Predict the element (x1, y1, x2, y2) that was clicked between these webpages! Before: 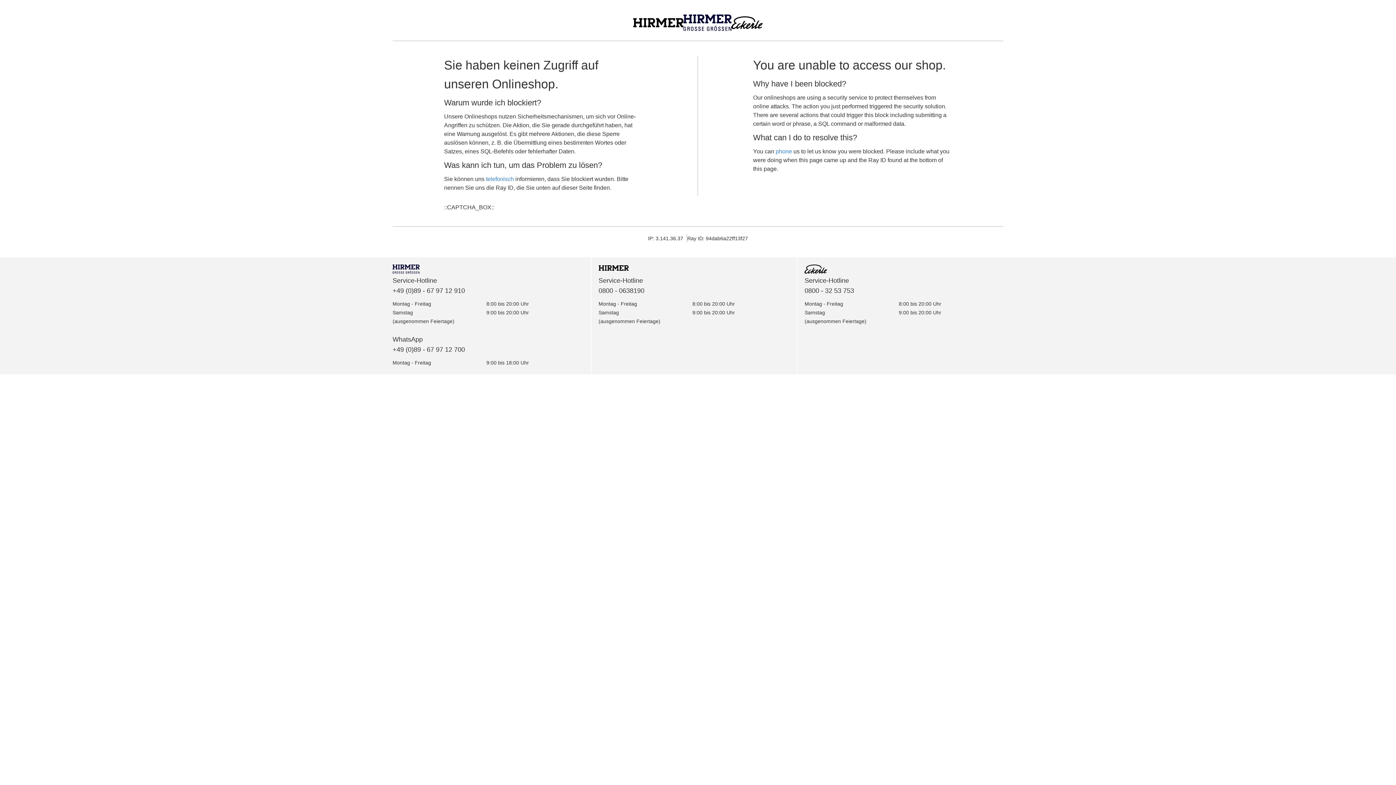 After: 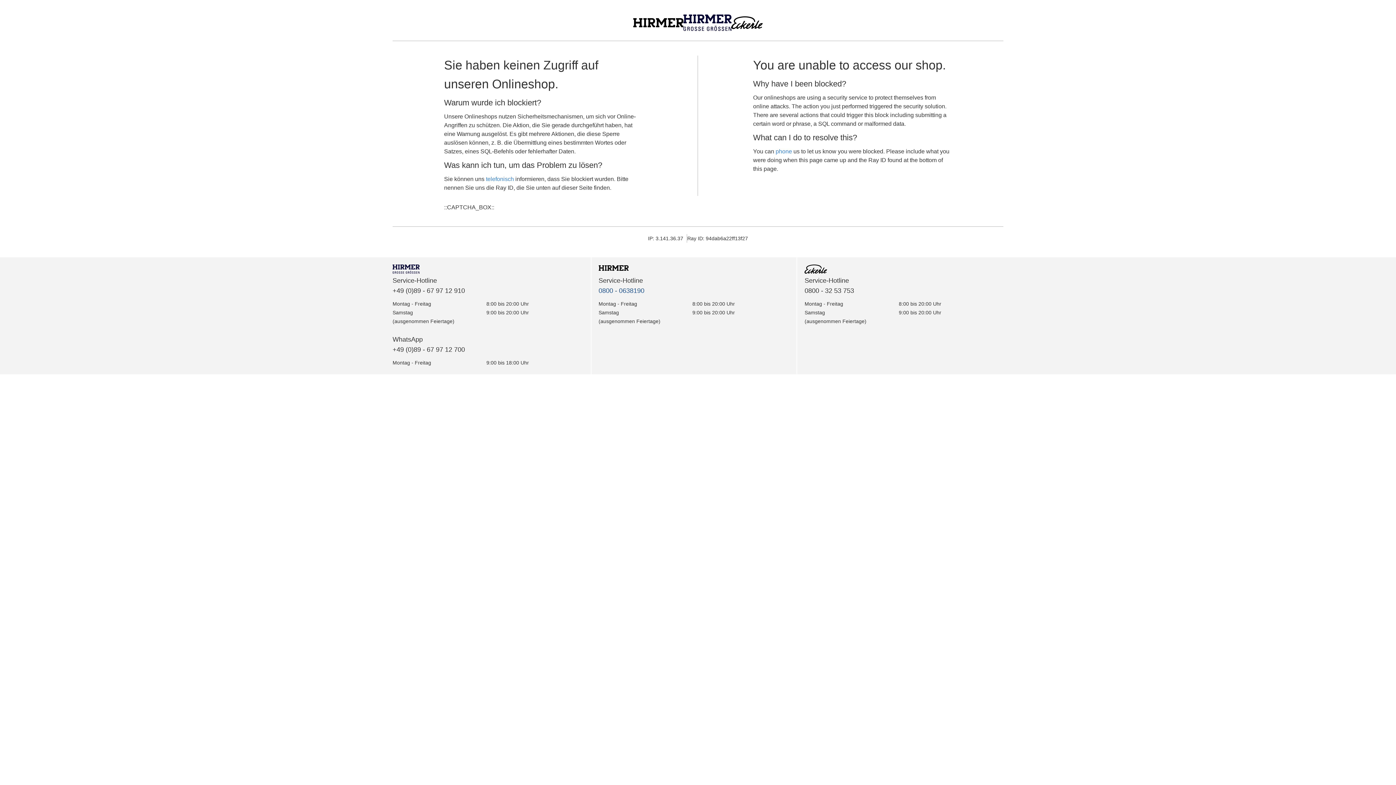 Action: bbox: (598, 287, 644, 294) label: 0800 - 0638190